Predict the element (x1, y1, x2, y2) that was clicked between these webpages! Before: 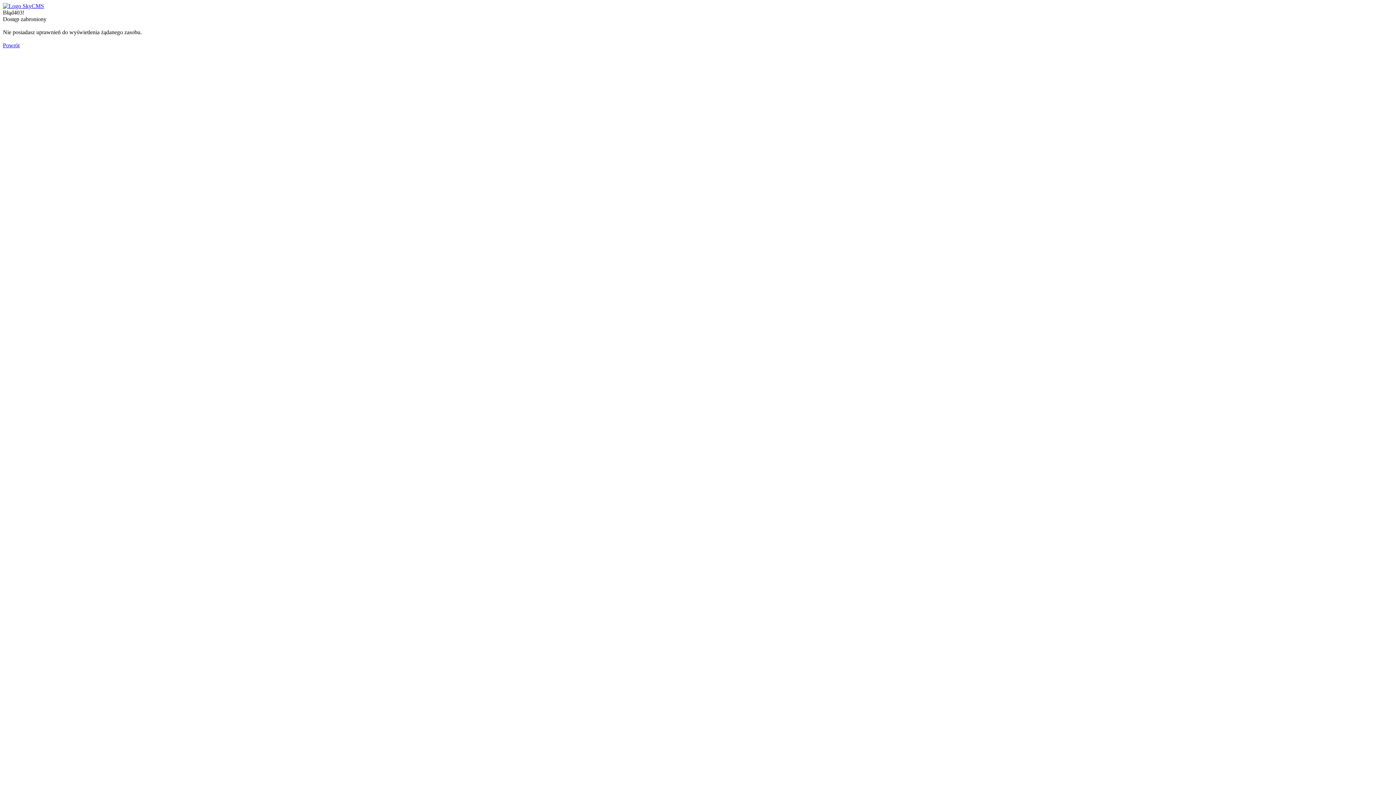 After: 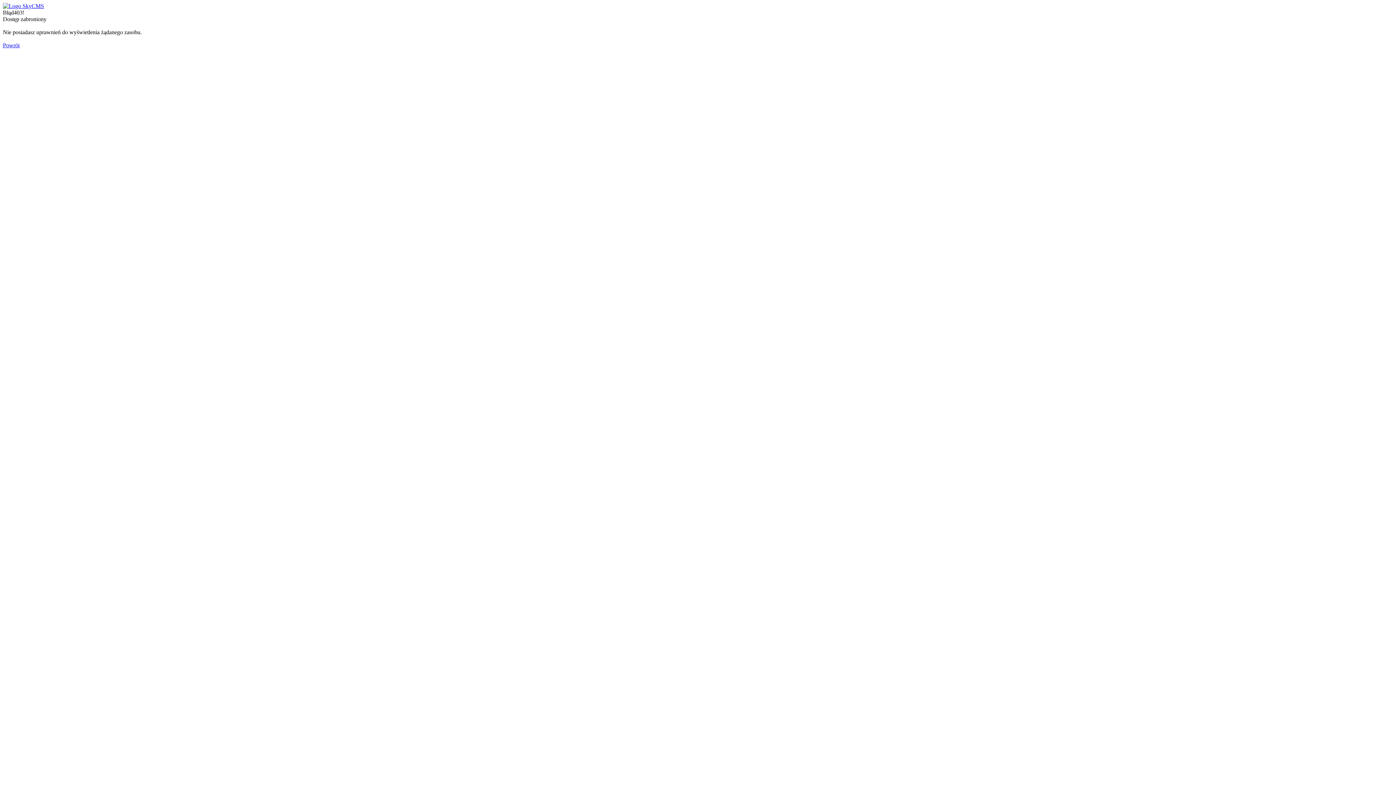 Action: bbox: (2, 42, 19, 48) label: Powrót